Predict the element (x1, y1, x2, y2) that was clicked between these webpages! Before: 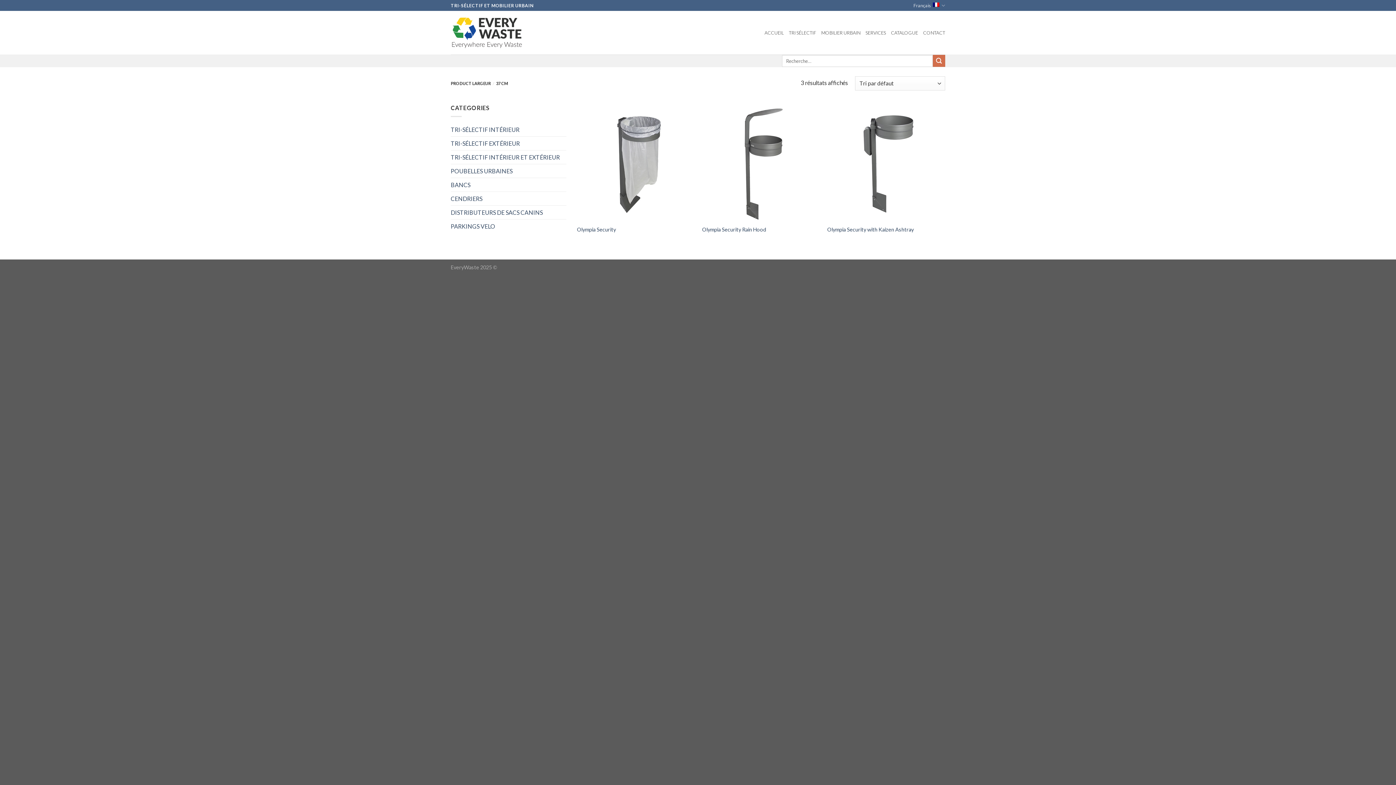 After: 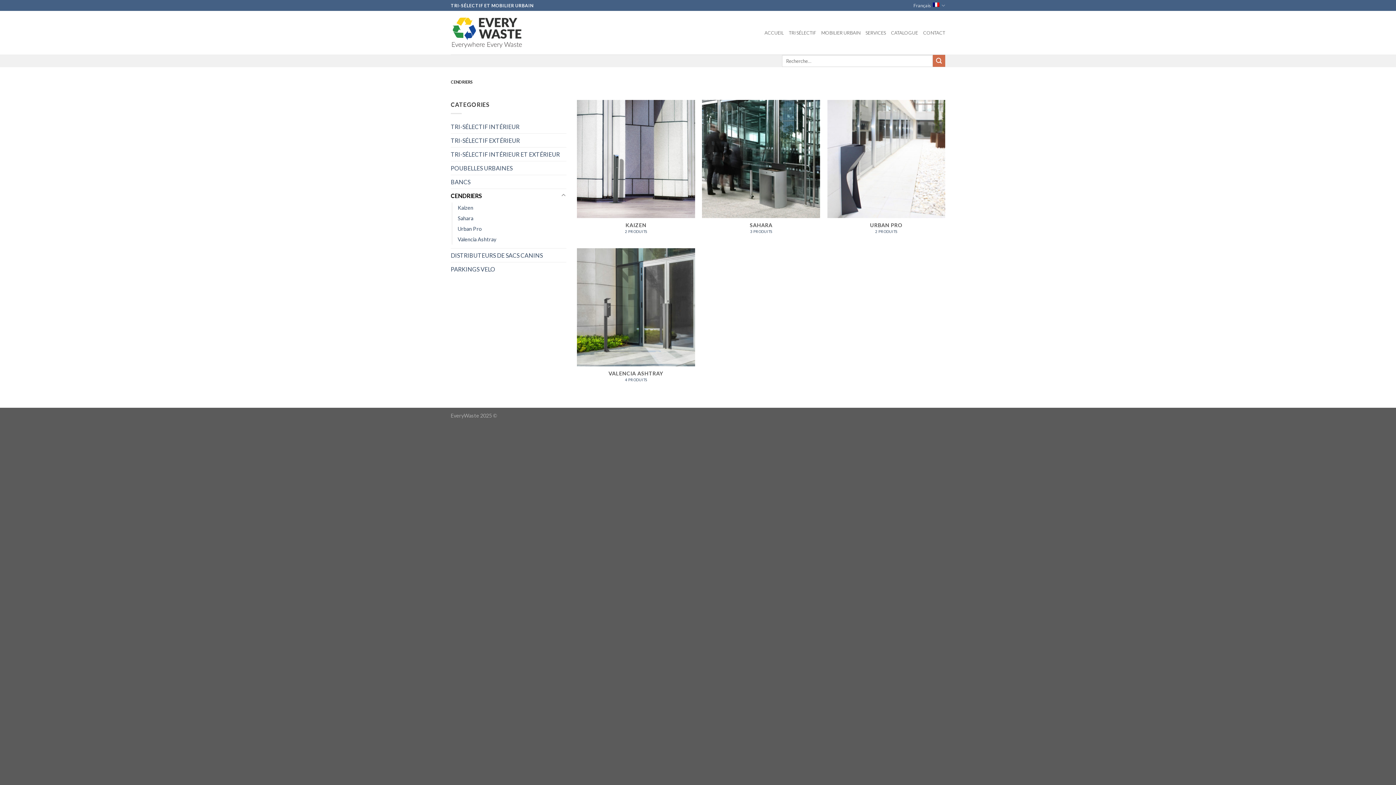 Action: bbox: (450, 192, 566, 205) label: CENDRIERS